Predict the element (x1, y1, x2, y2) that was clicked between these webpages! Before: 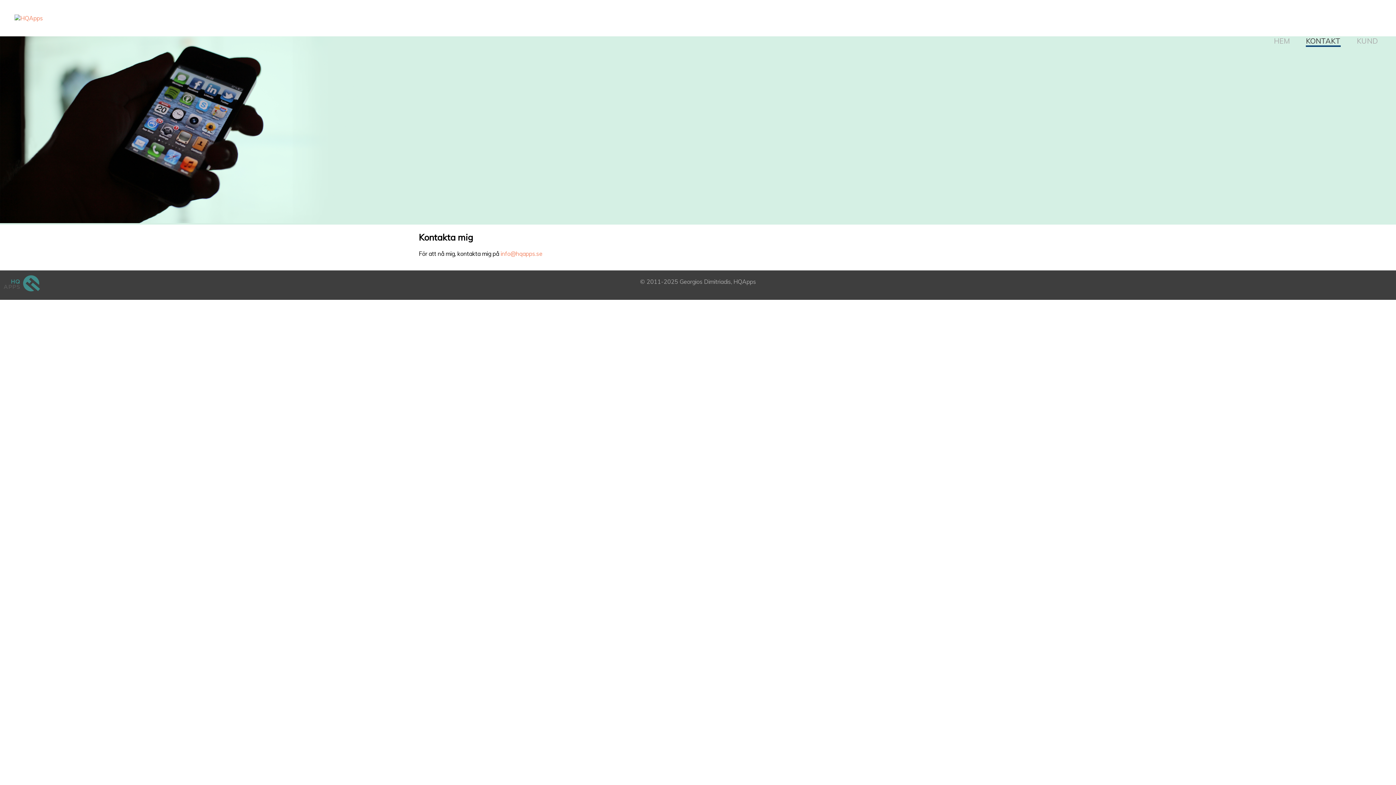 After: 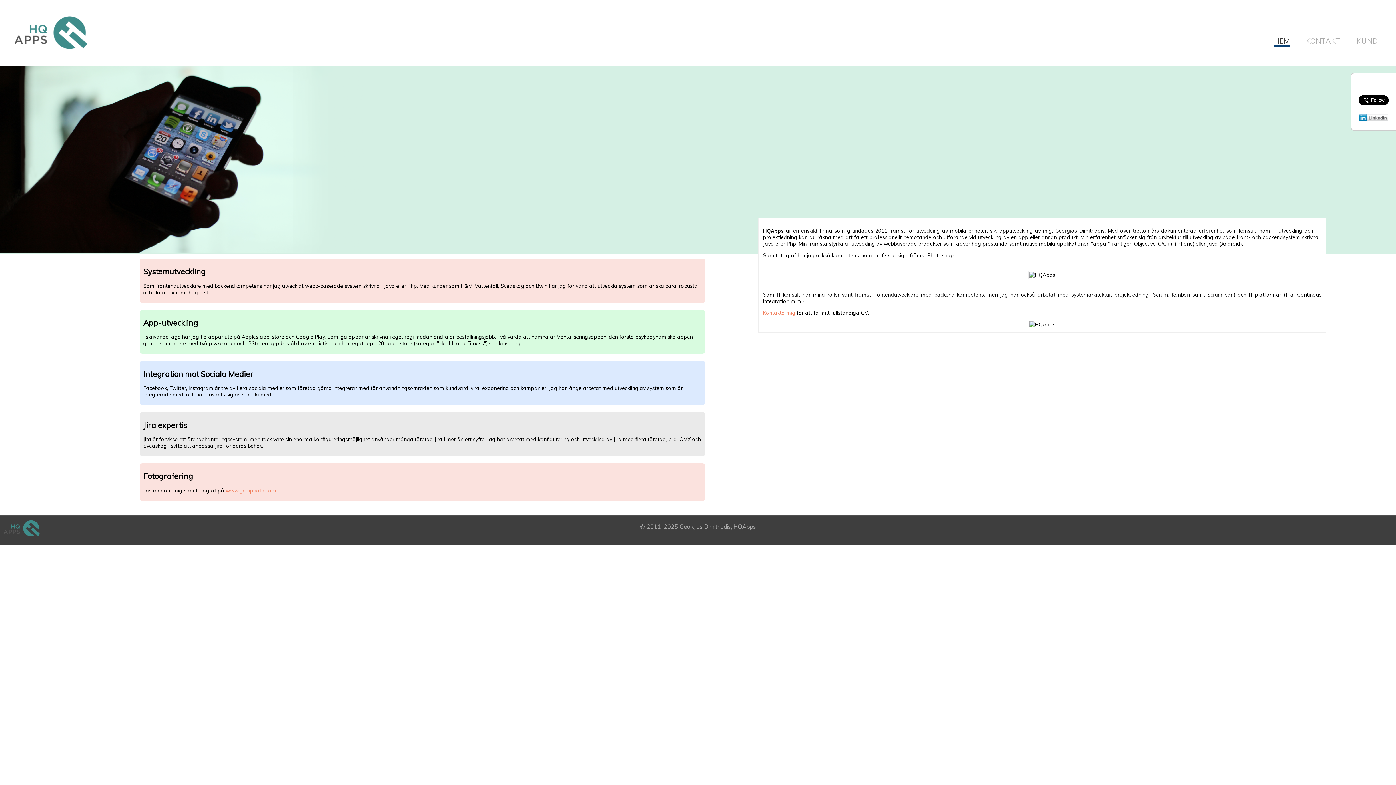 Action: bbox: (1274, 36, 1290, 45) label: HEM